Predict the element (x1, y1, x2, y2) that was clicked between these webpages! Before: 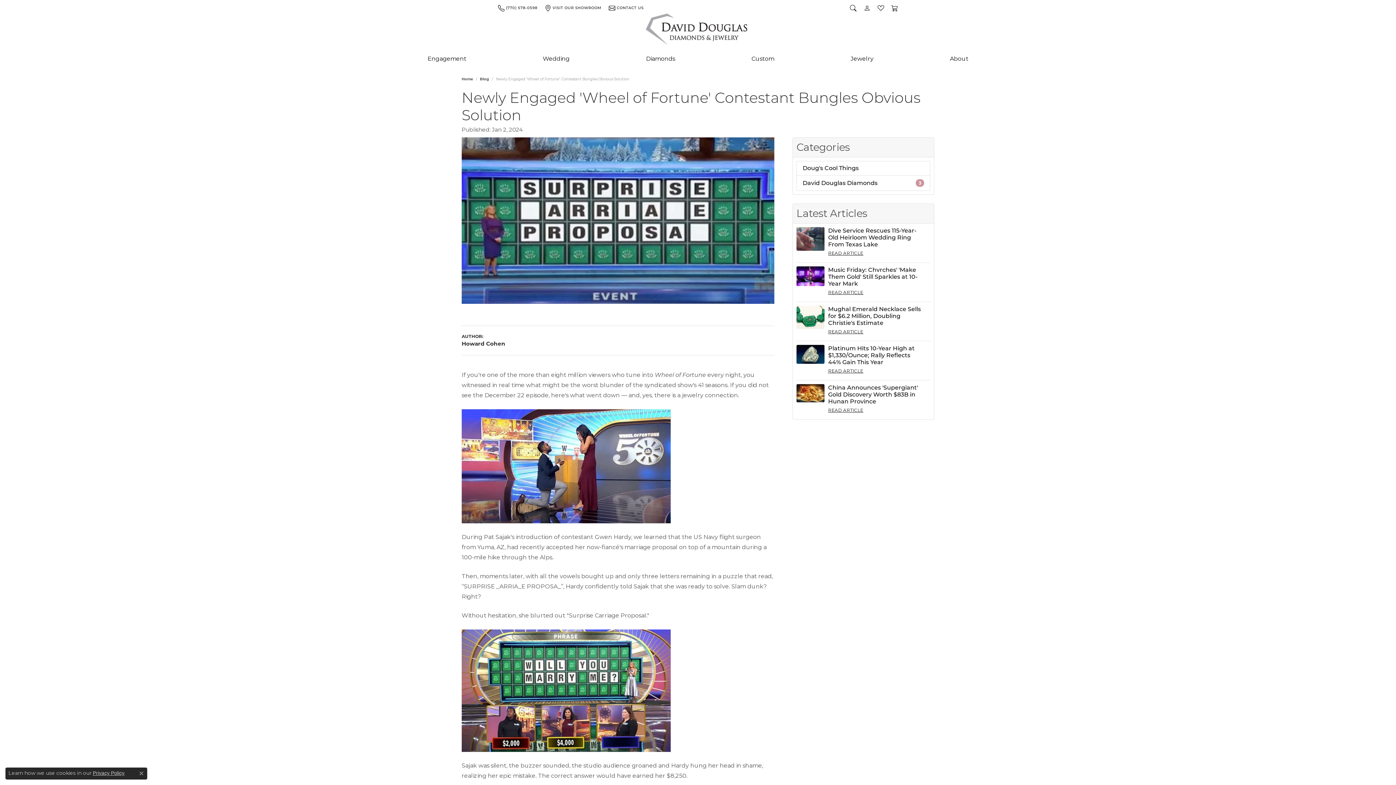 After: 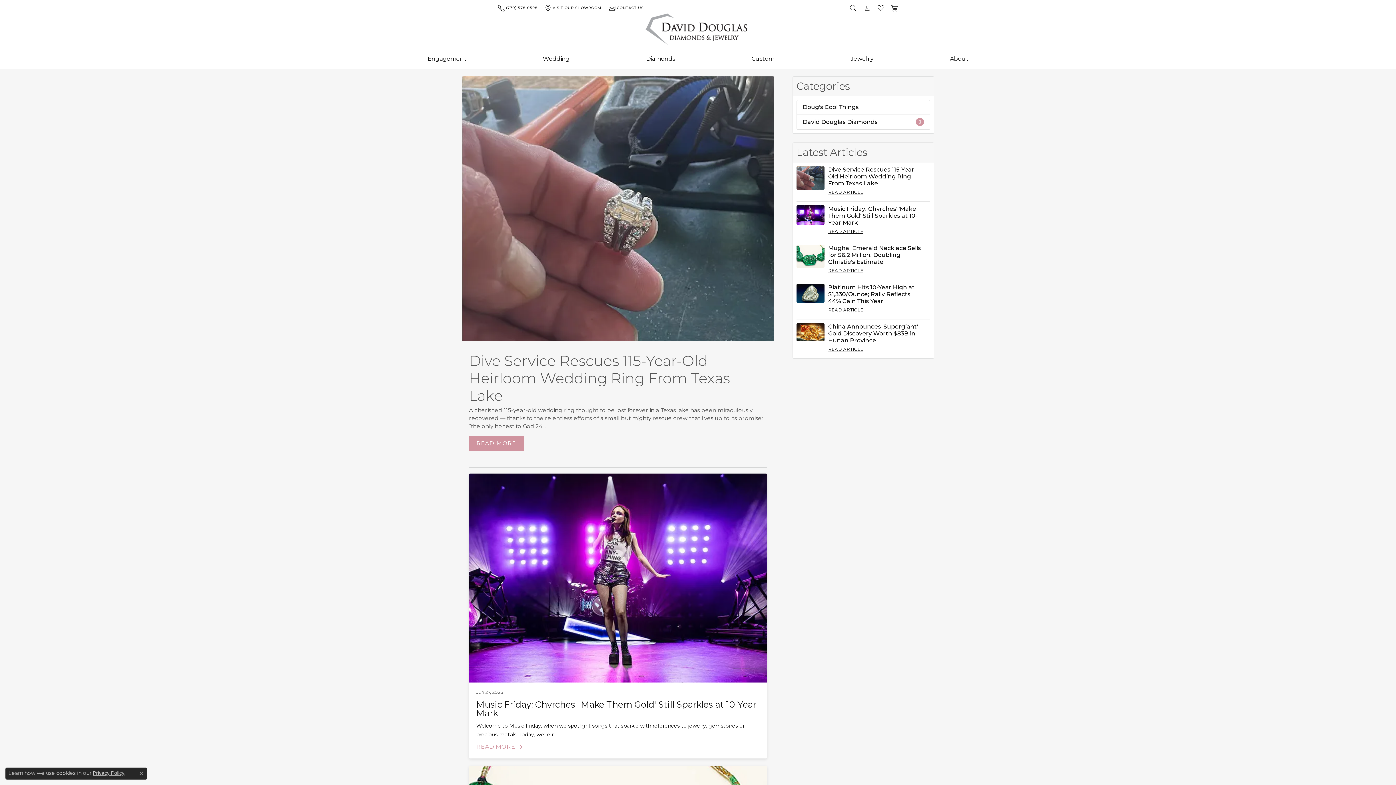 Action: bbox: (480, 76, 489, 81) label: Blog